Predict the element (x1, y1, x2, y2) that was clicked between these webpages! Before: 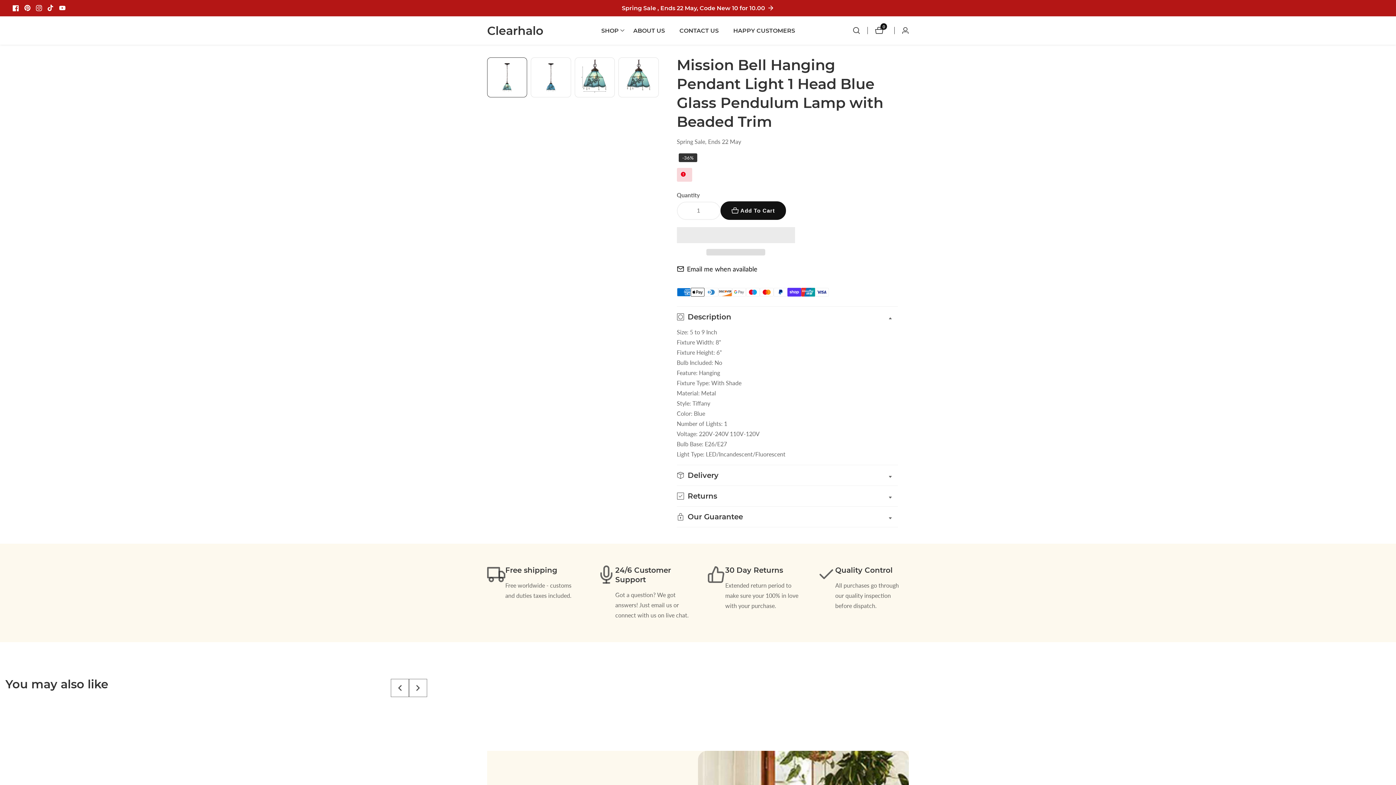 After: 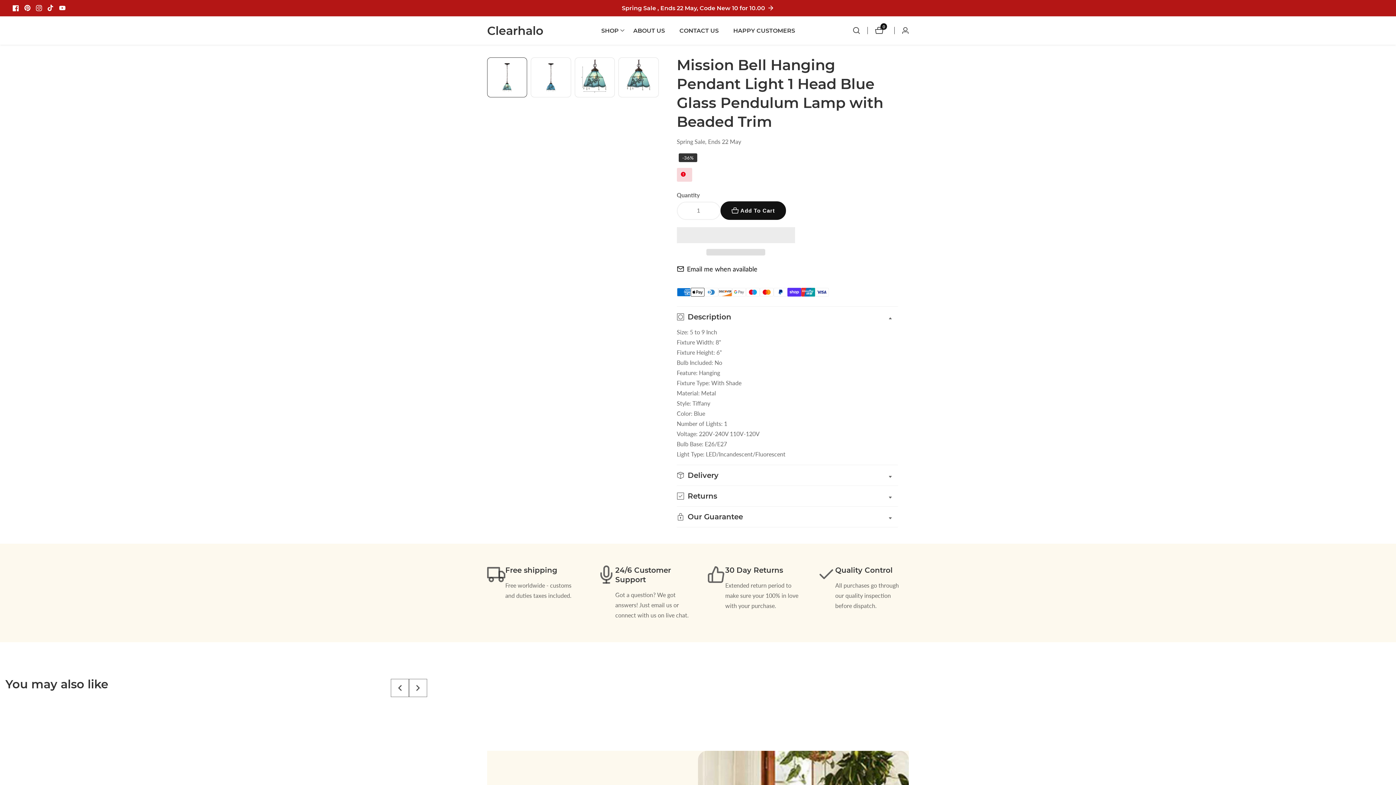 Action: label:   bbox: (676, 227, 795, 243)